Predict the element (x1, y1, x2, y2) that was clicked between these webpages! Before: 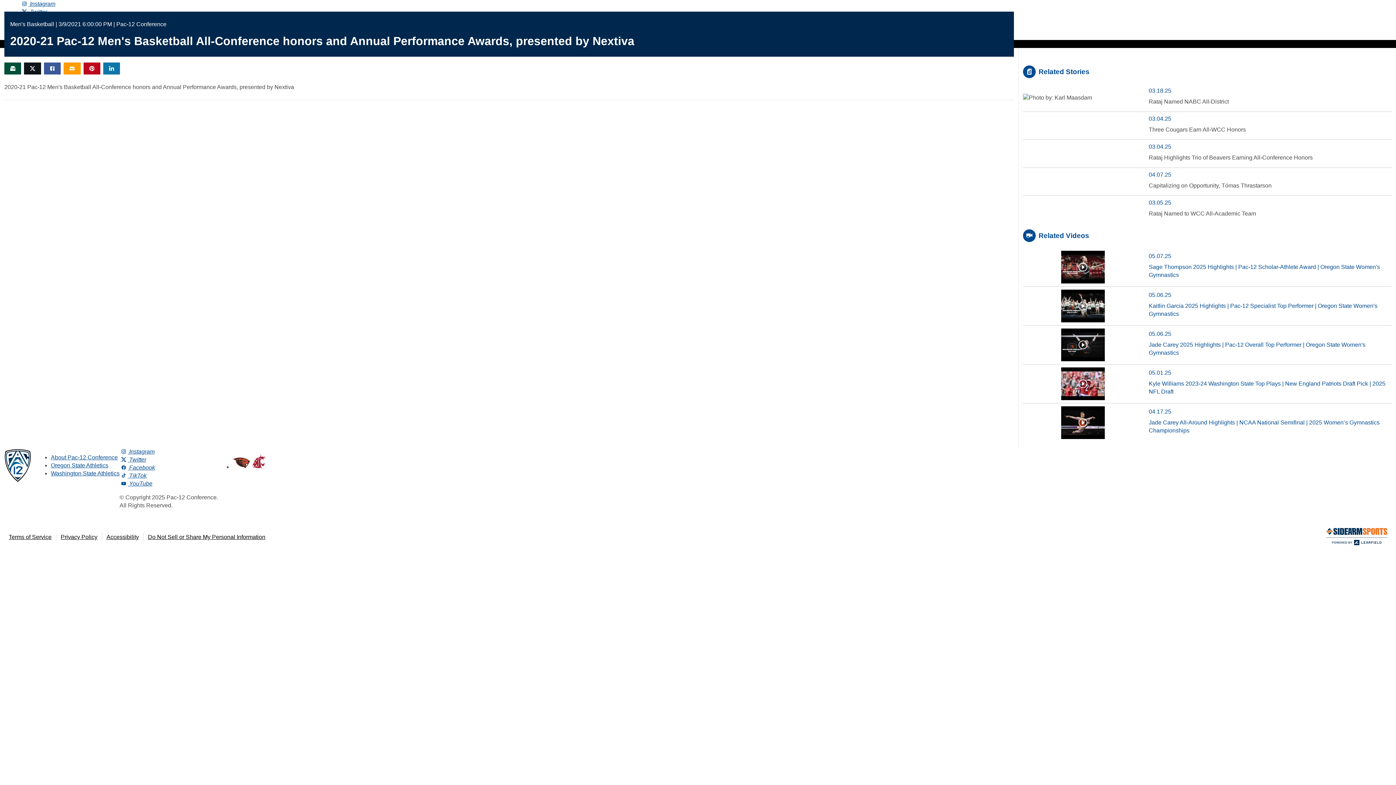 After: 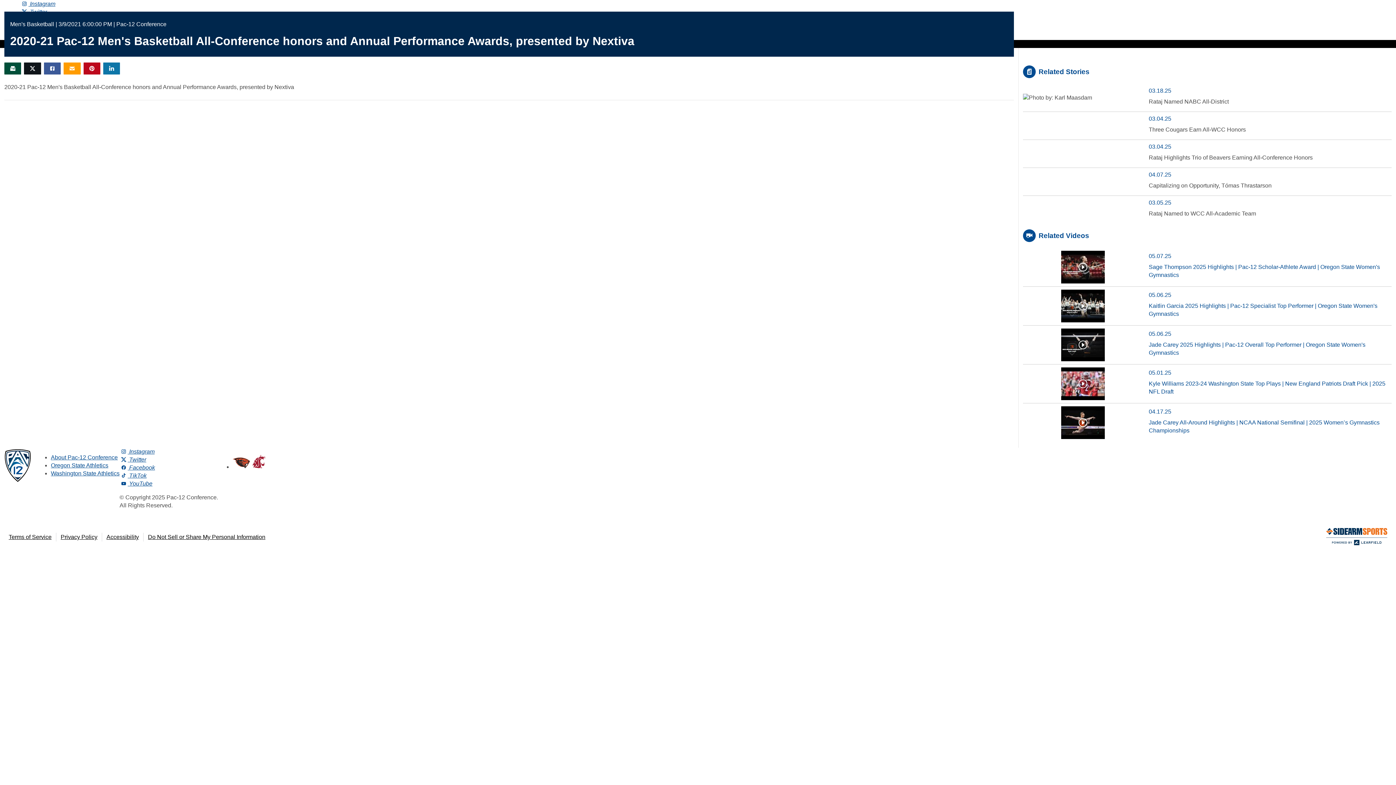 Action: bbox: (119, 480, 152, 486) label:  YouTube